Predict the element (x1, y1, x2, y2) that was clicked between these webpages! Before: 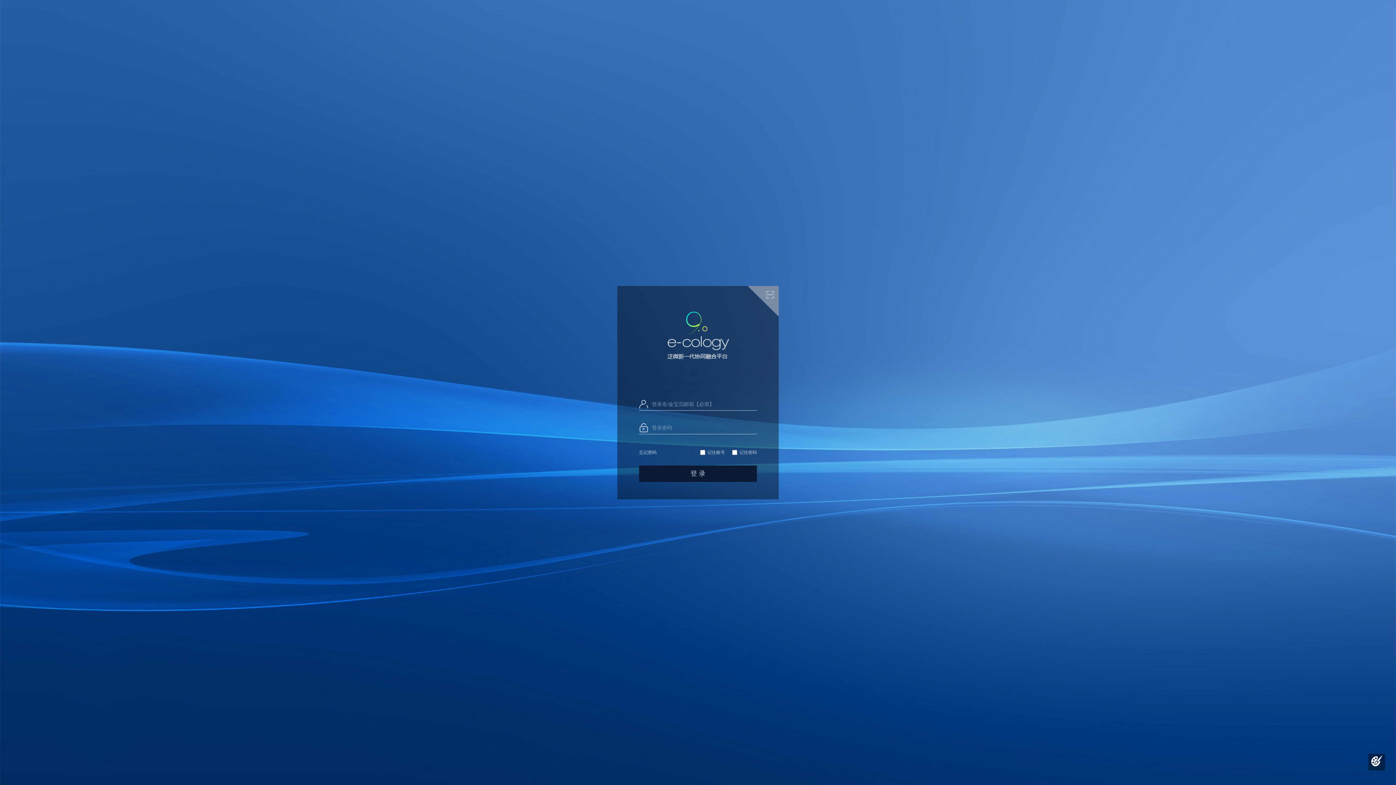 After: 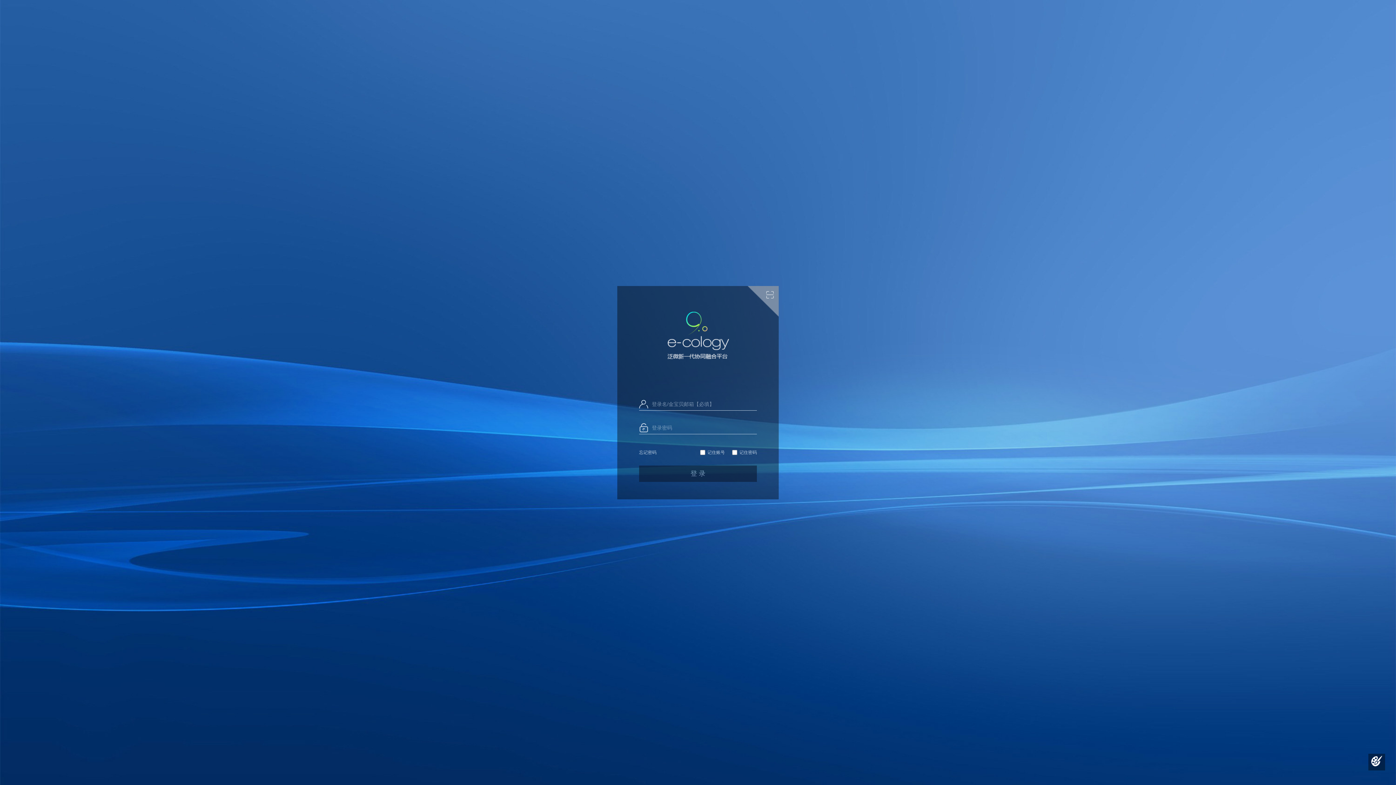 Action: bbox: (639, 465, 757, 482) label: 登 录